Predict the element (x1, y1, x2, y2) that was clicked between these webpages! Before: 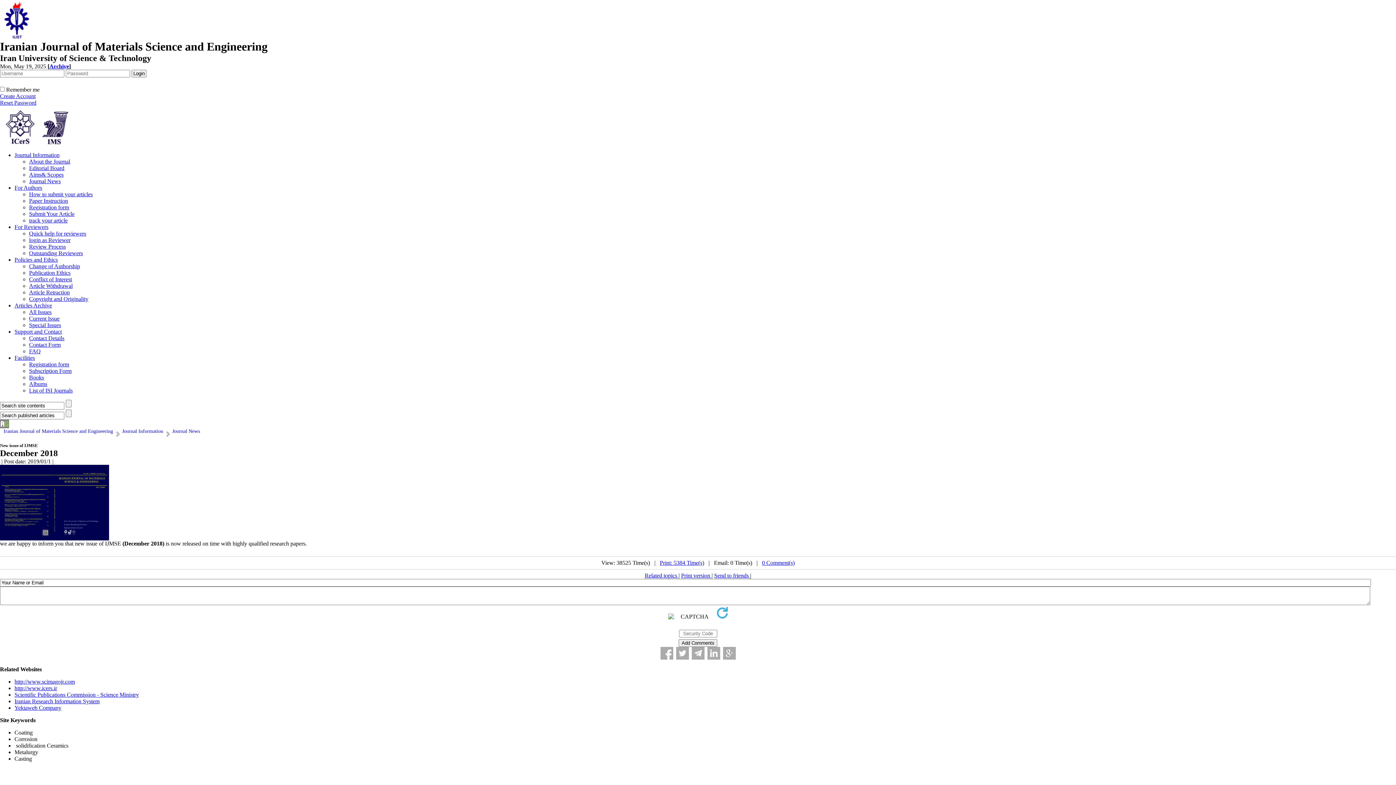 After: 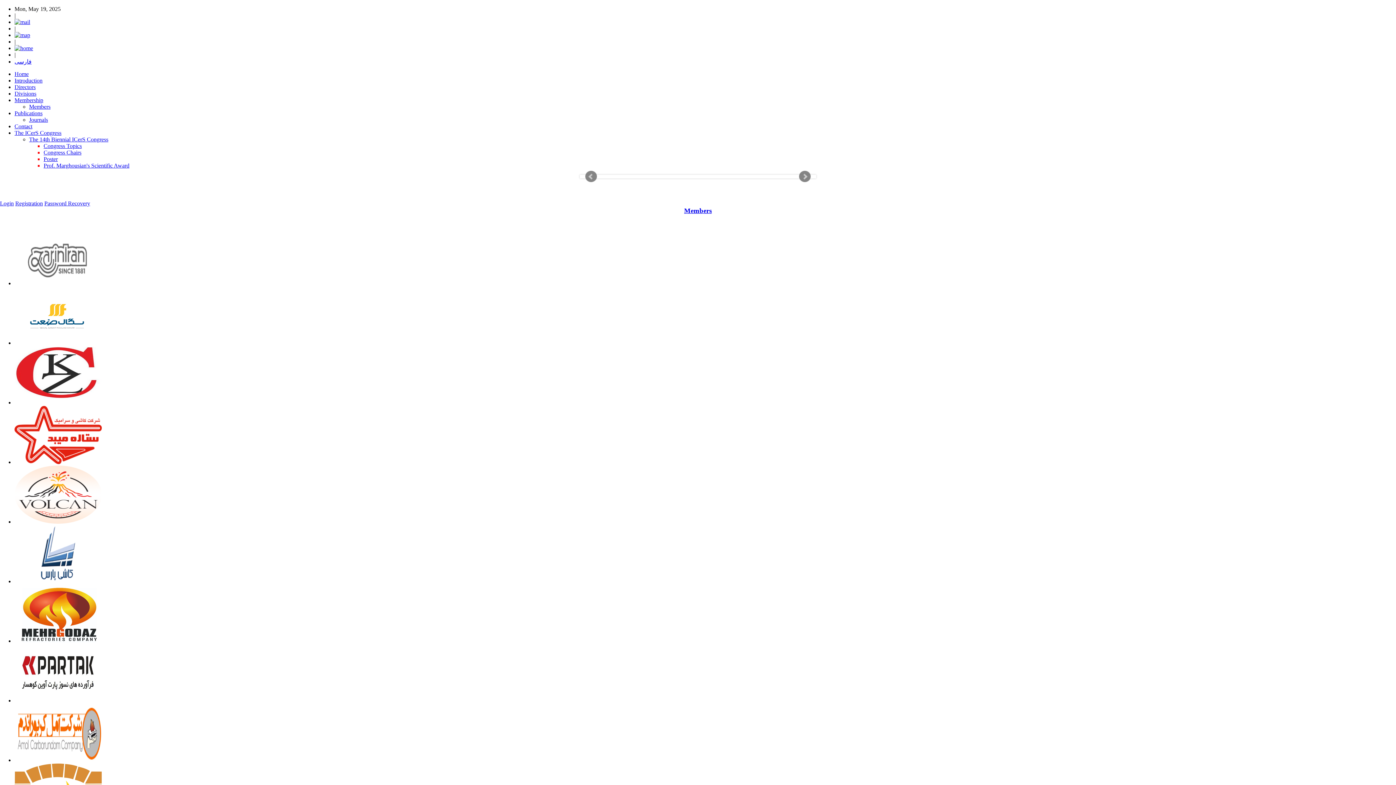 Action: label: http://www.icers.ir bbox: (14, 685, 57, 691)